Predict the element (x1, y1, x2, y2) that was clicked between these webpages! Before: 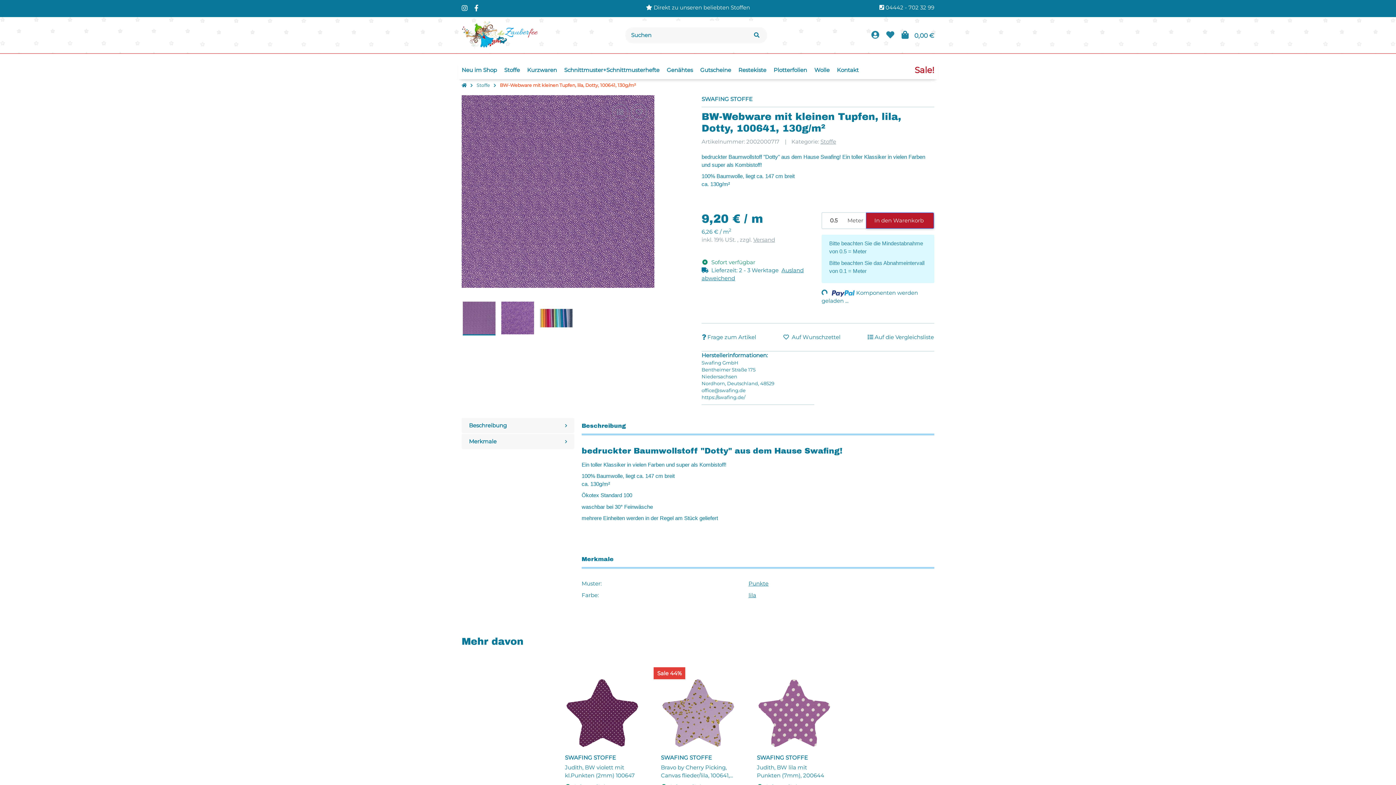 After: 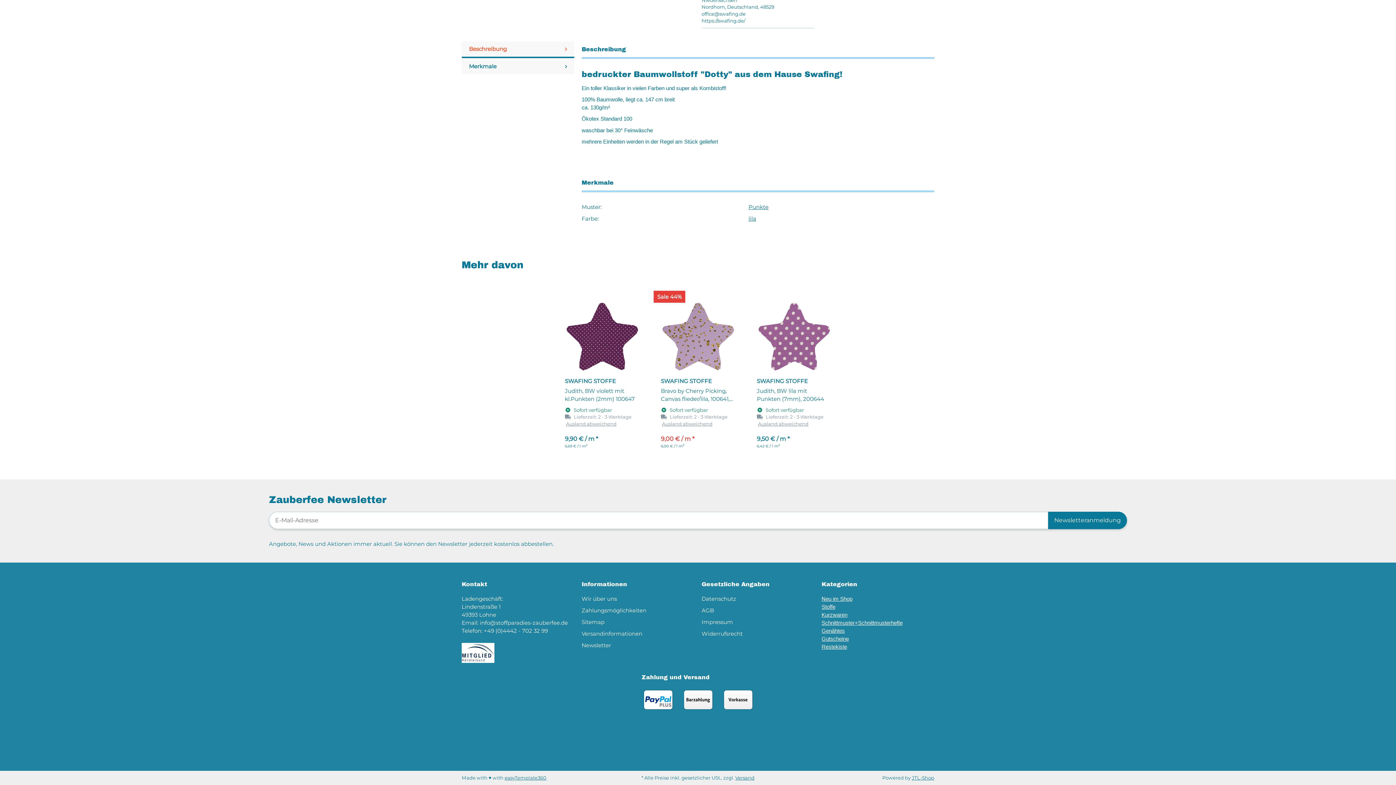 Action: label: Beschreibung bbox: (461, 418, 574, 433)